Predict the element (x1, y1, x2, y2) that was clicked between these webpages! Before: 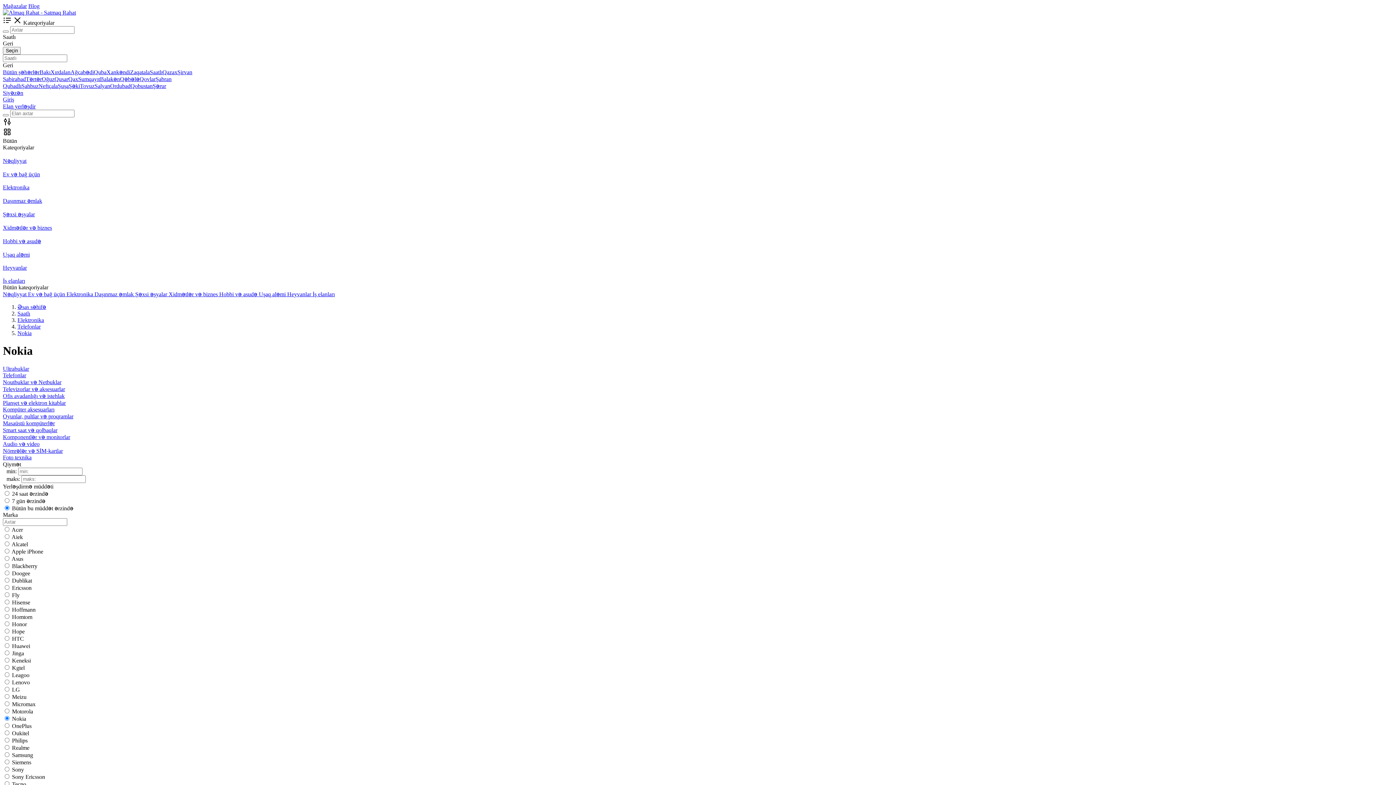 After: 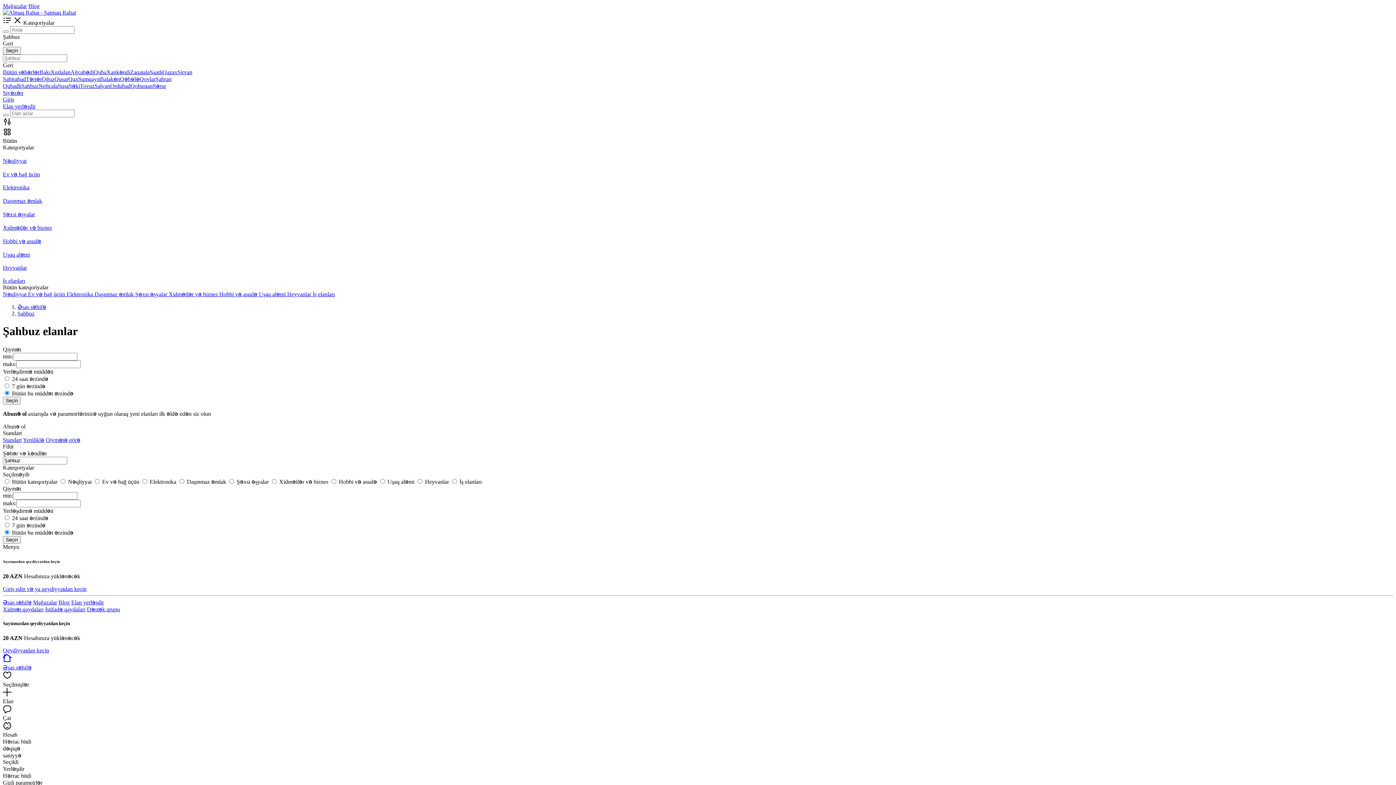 Action: label: Şahbuz bbox: (21, 82, 38, 89)